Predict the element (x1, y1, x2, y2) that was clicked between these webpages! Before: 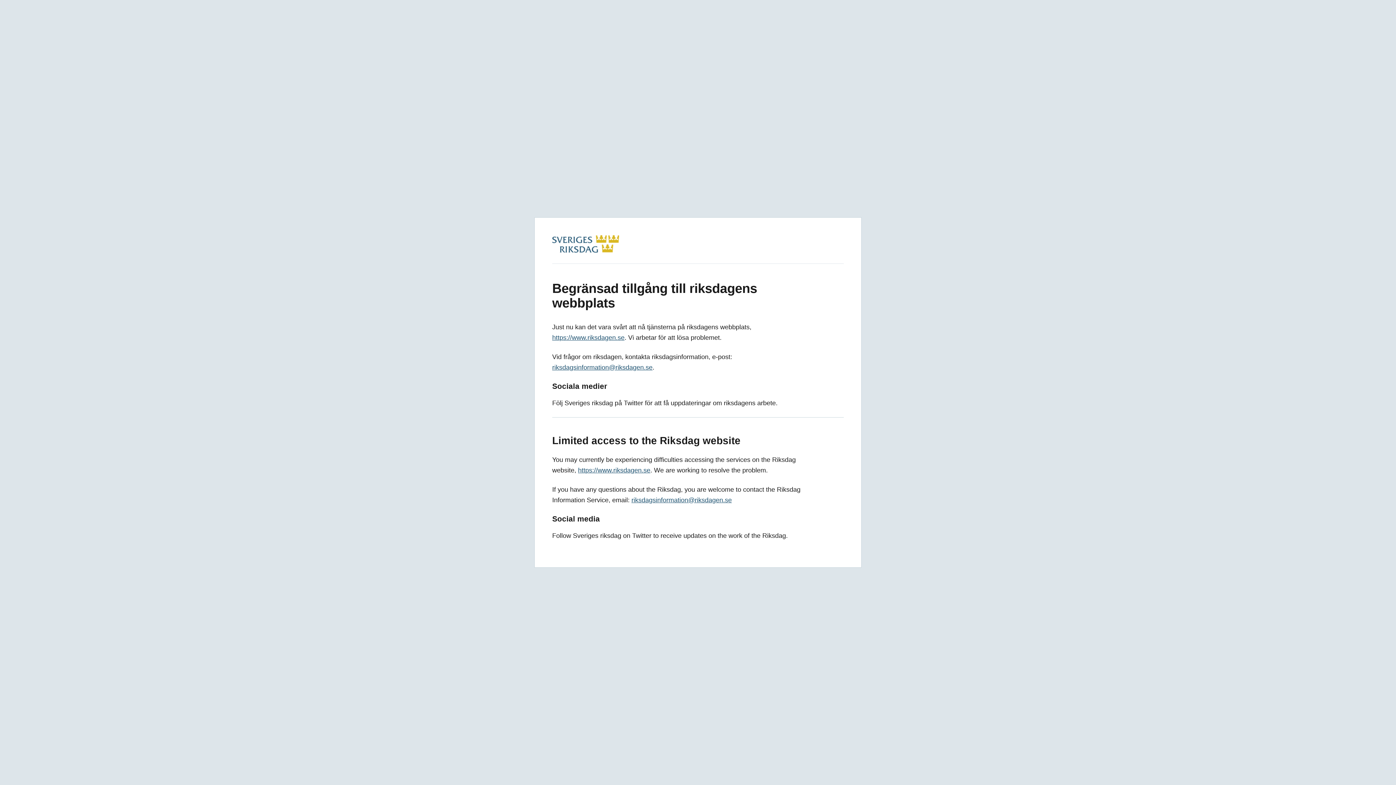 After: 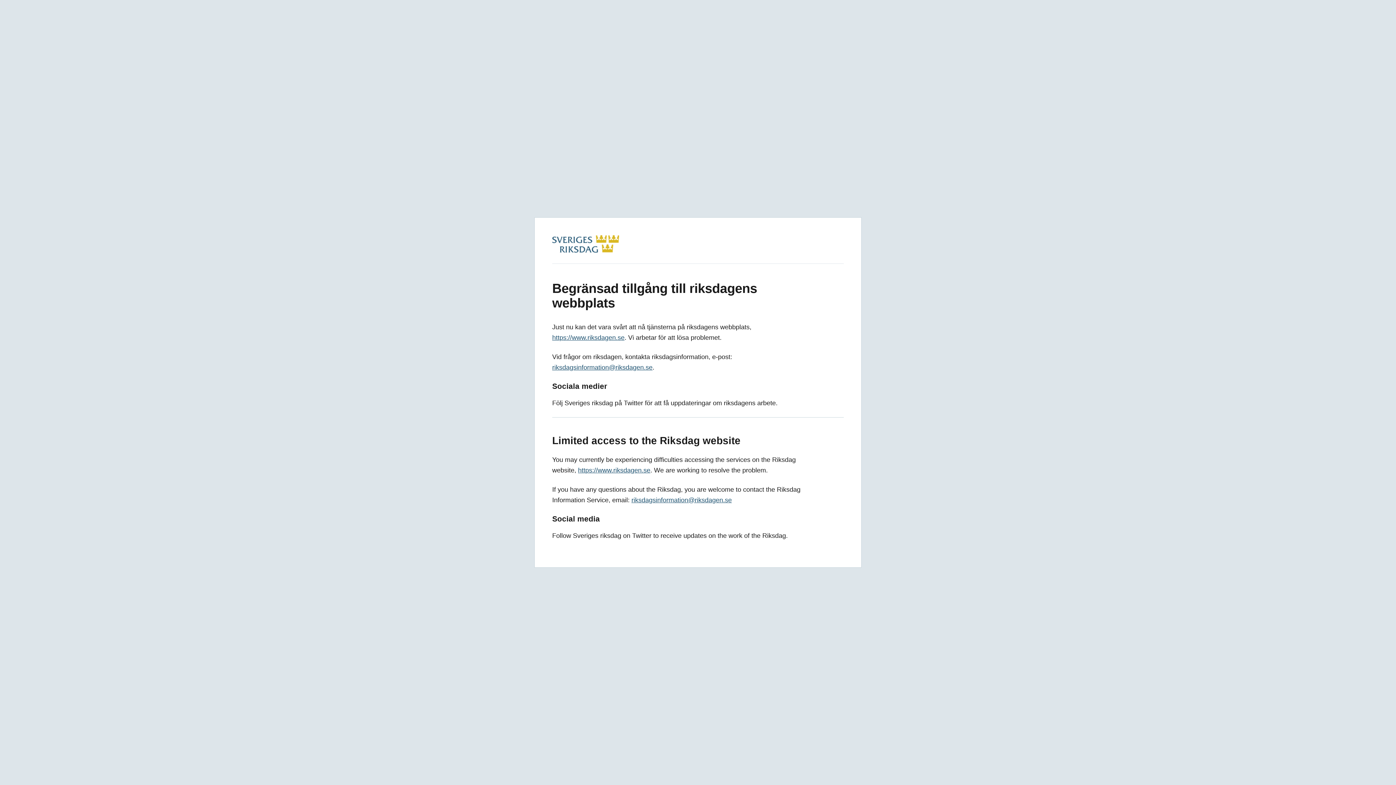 Action: bbox: (578, 466, 650, 474) label: https://www.riksdagen.se